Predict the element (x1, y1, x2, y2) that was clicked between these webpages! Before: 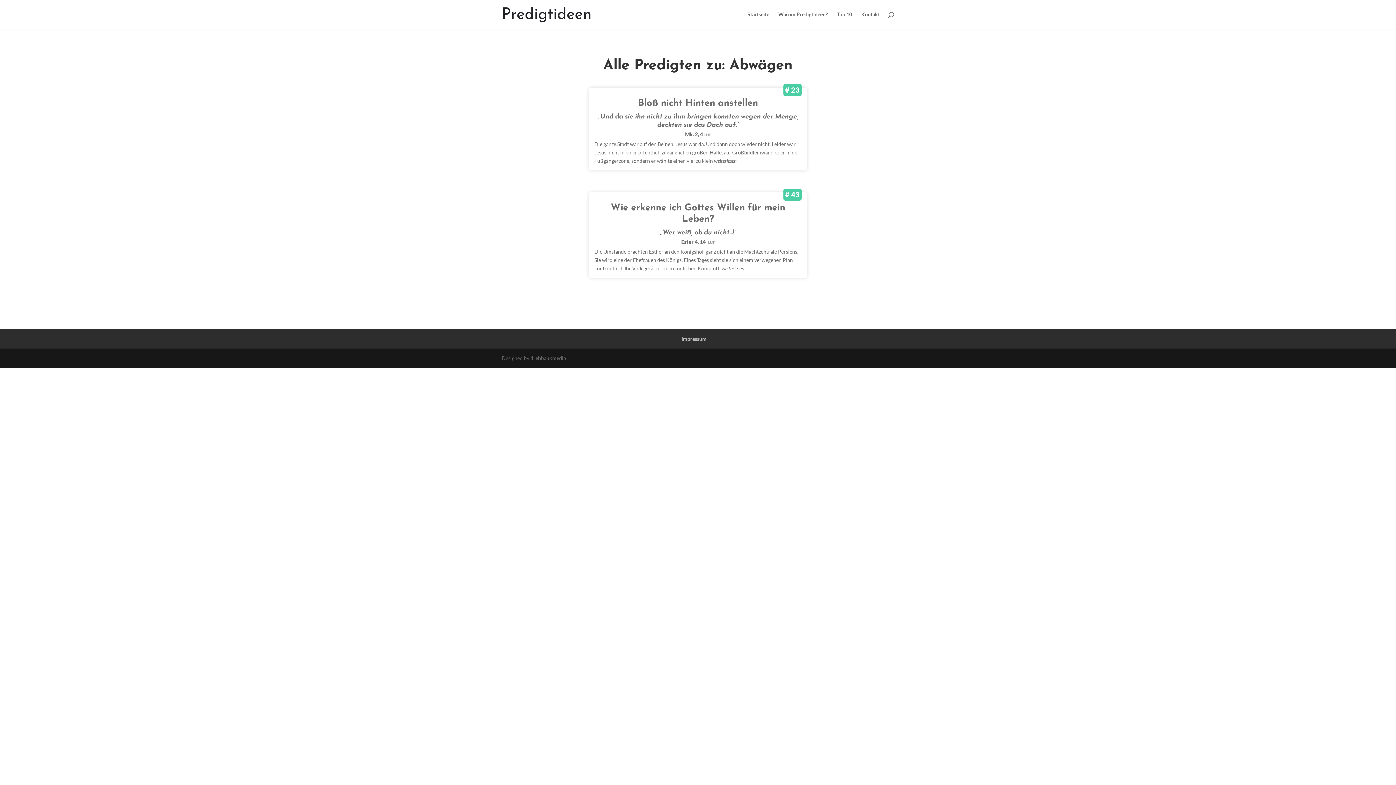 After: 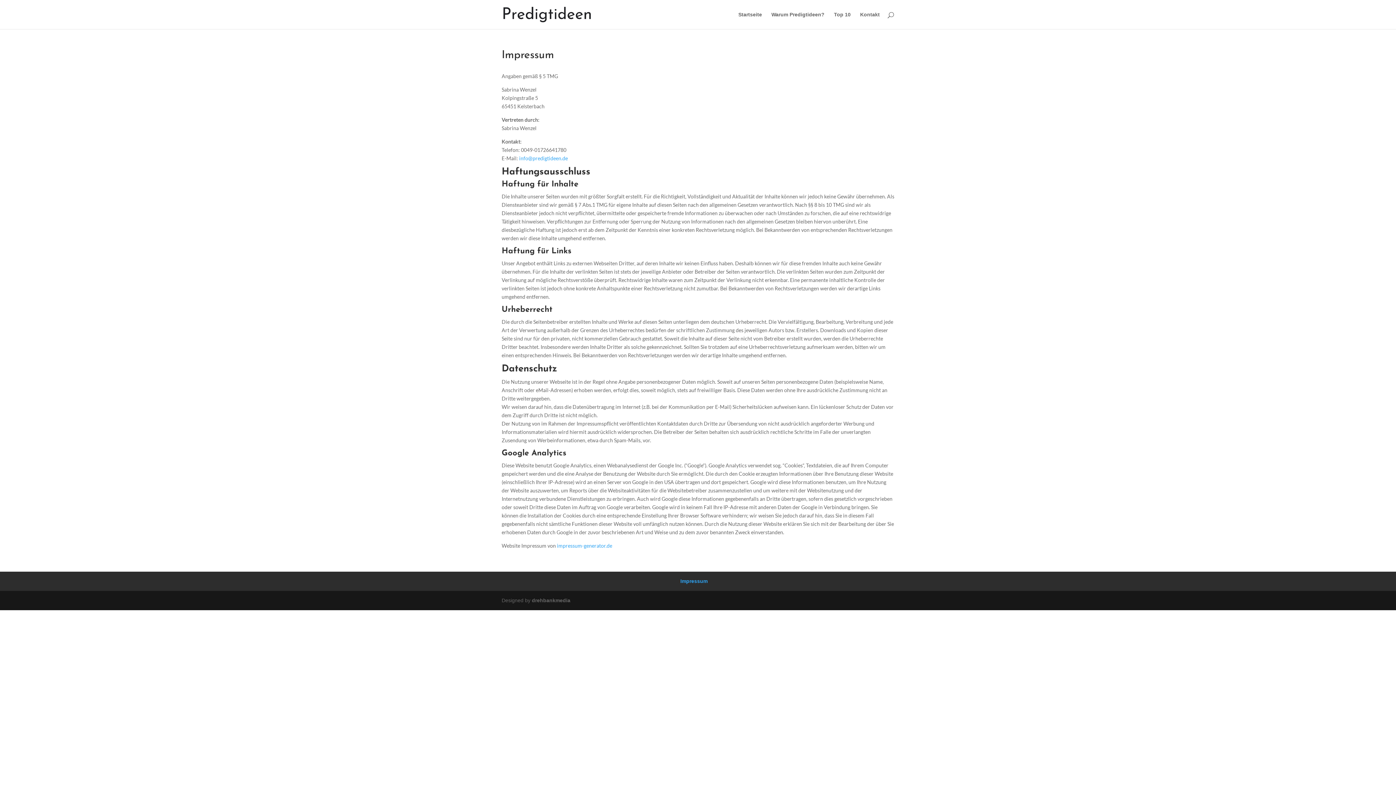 Action: bbox: (681, 335, 706, 342) label: Impressum